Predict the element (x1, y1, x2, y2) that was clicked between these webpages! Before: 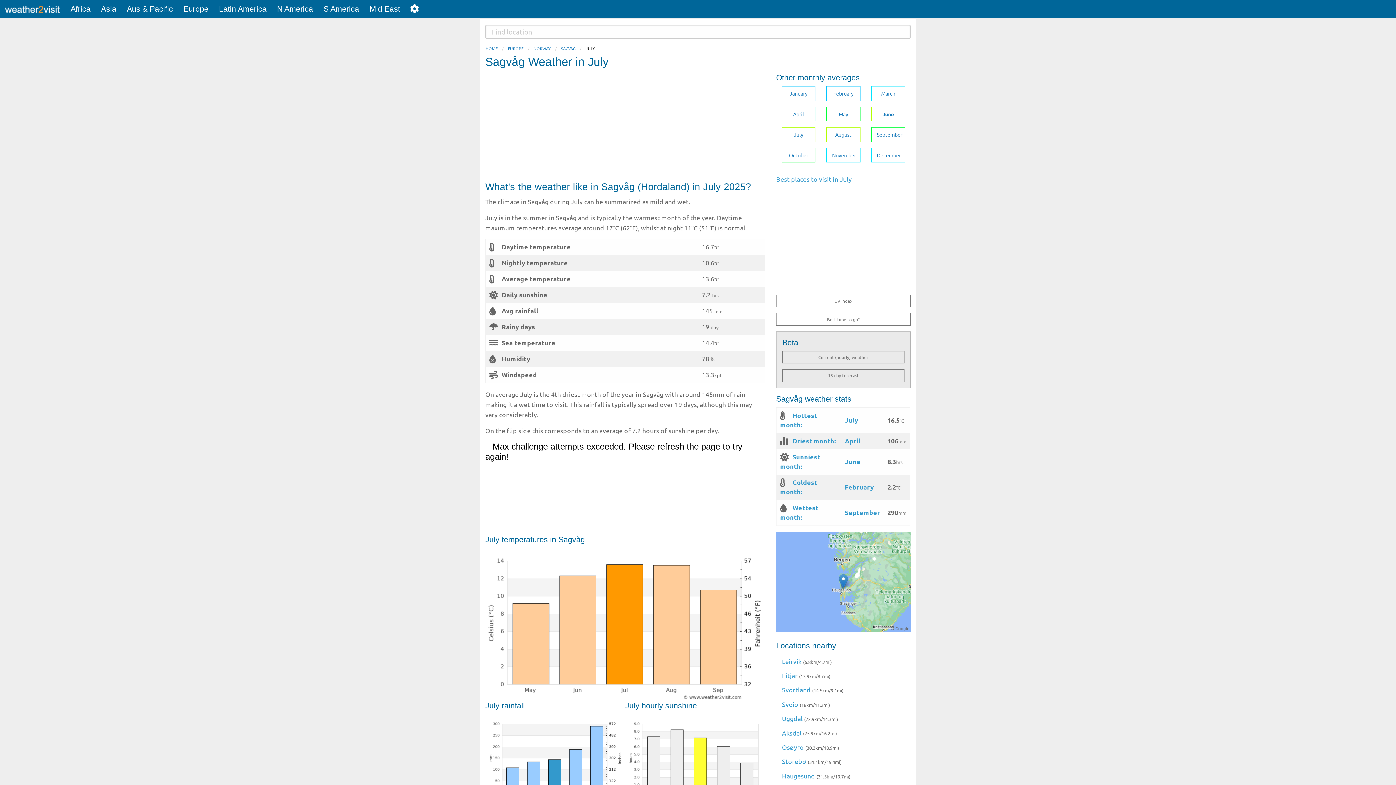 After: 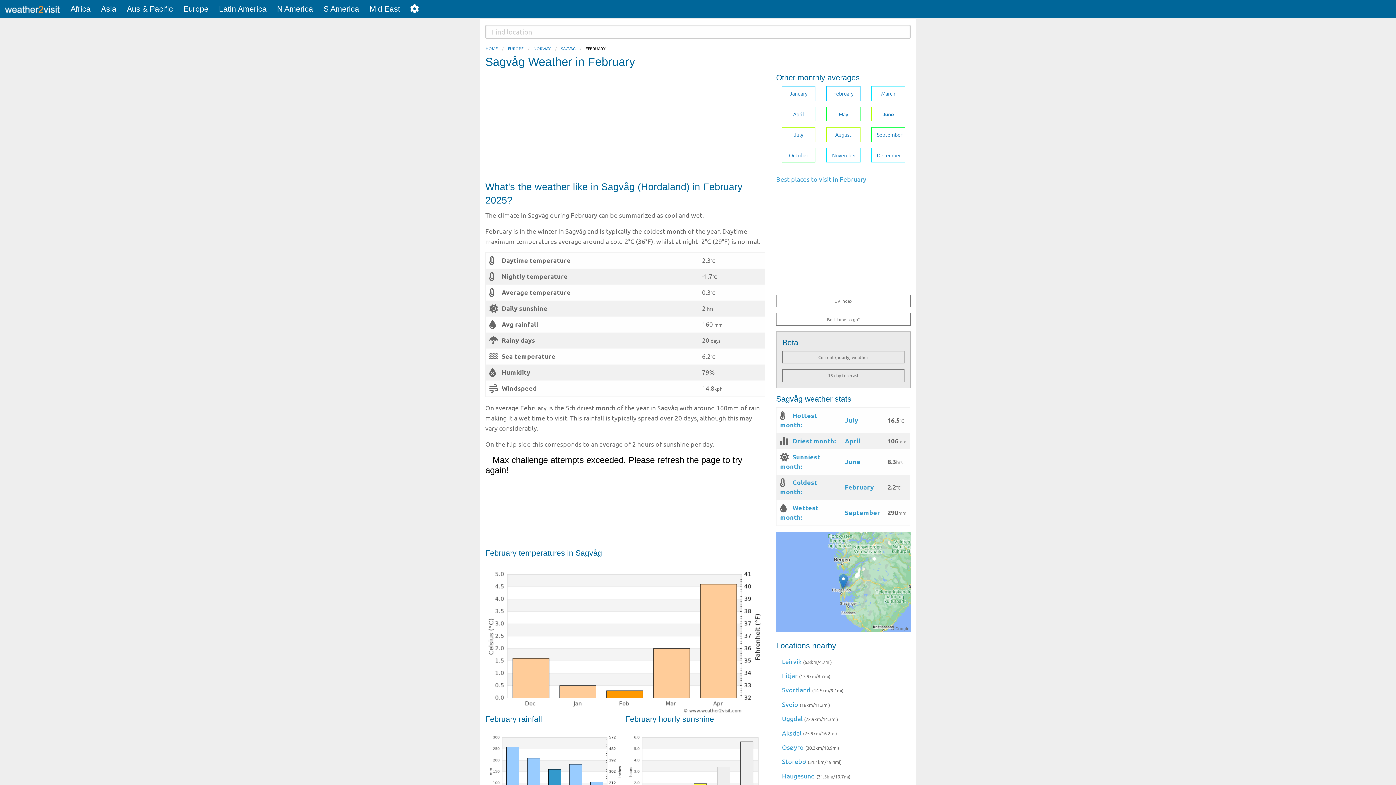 Action: bbox: (845, 482, 874, 491) label: February